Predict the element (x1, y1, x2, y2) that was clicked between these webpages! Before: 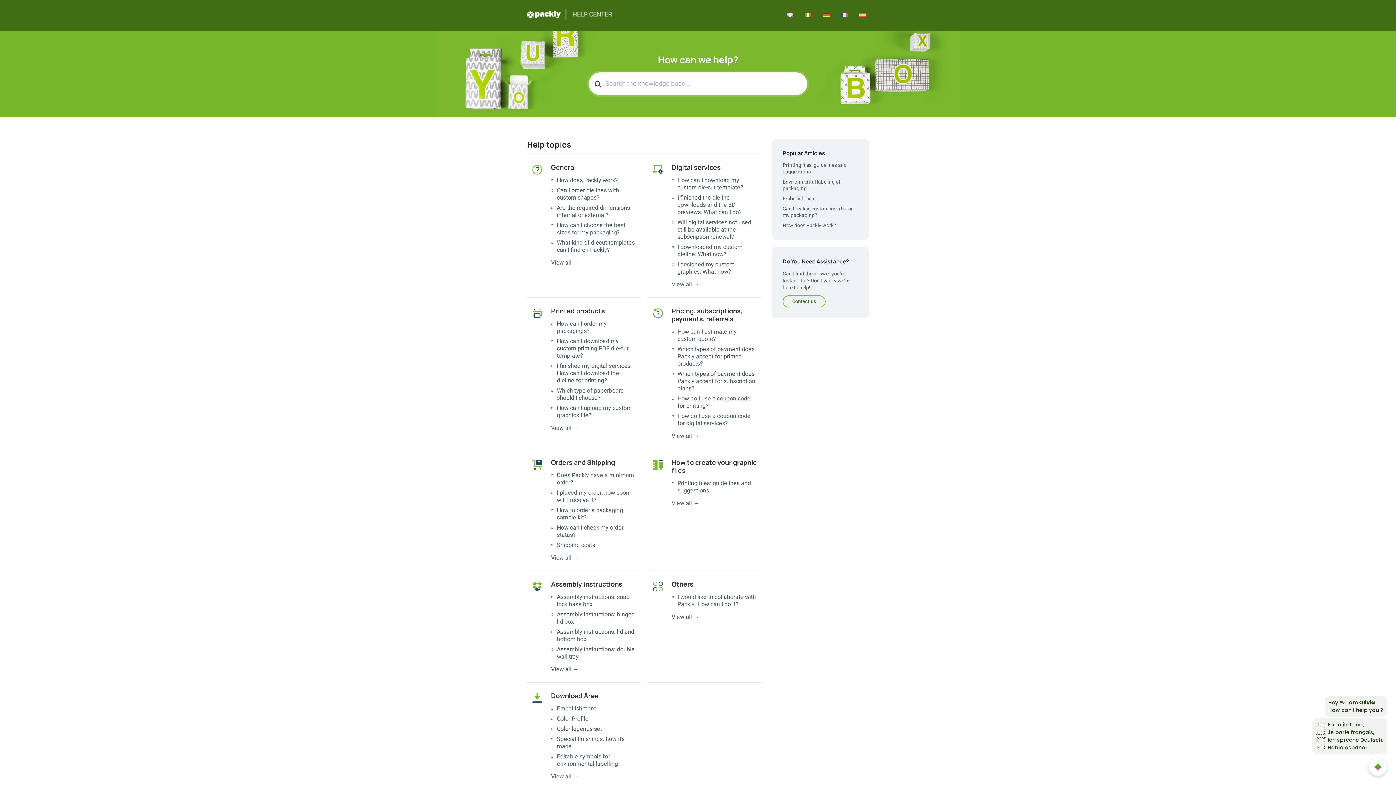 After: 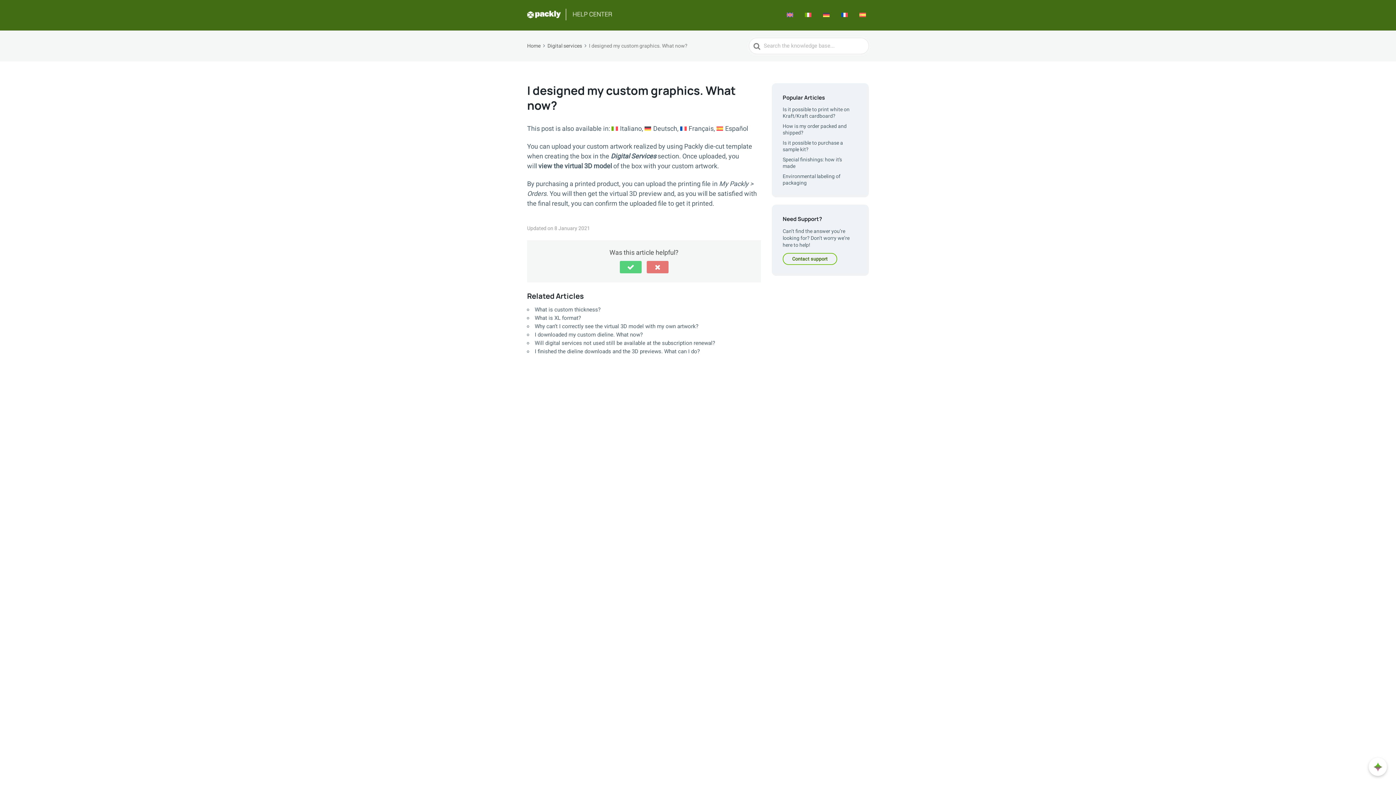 Action: label: I designed my custom graphics. What now? bbox: (677, 261, 757, 275)